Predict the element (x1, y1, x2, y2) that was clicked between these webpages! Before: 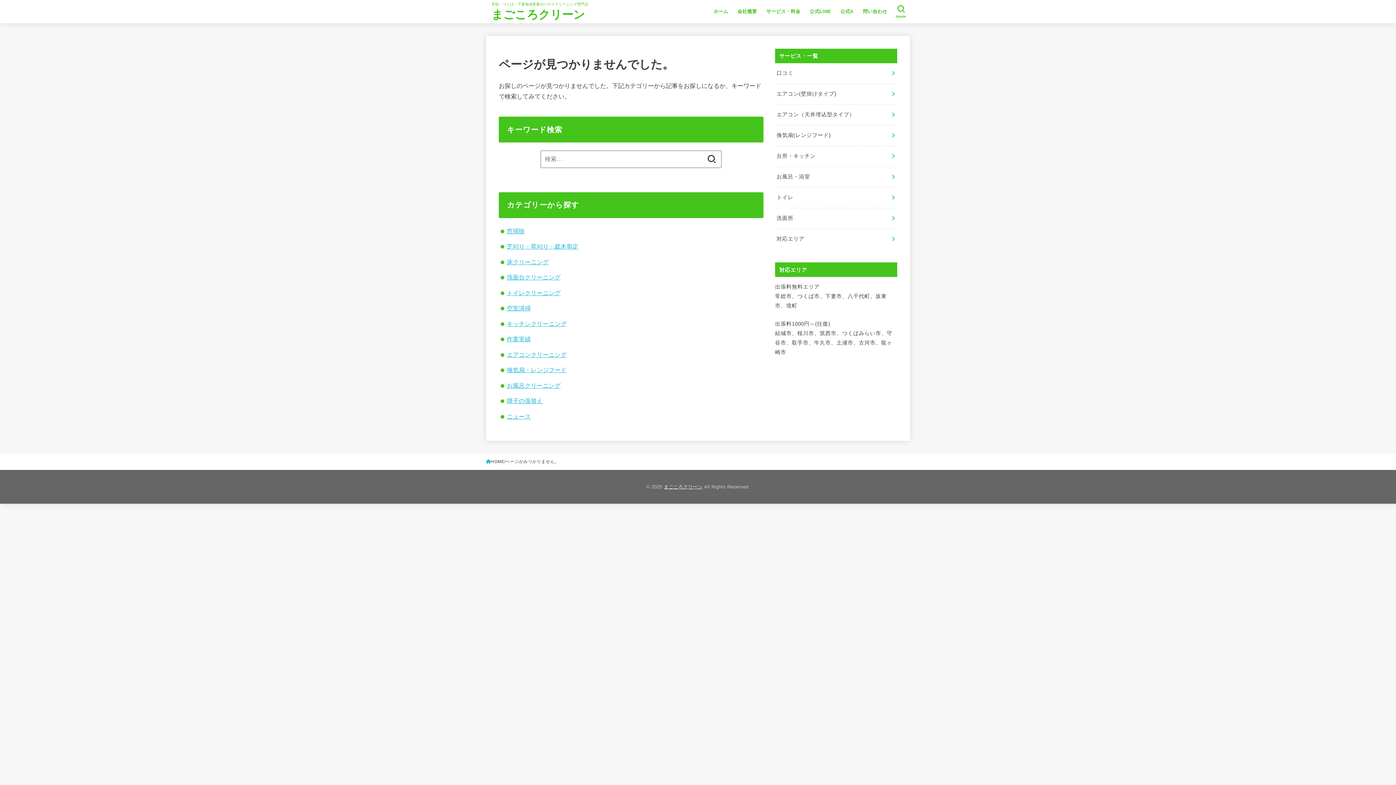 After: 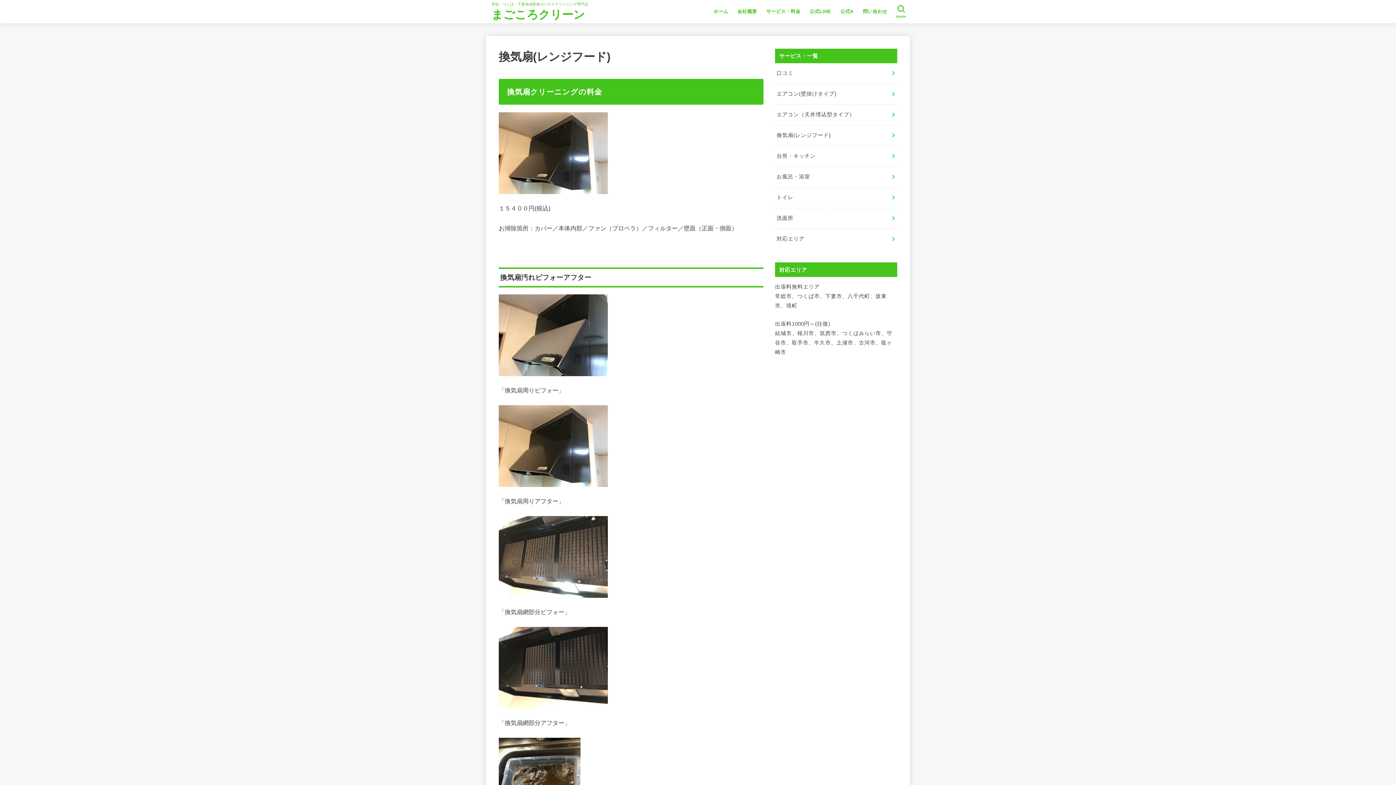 Action: label: 換気扇(レンジフード) bbox: (775, 125, 897, 145)